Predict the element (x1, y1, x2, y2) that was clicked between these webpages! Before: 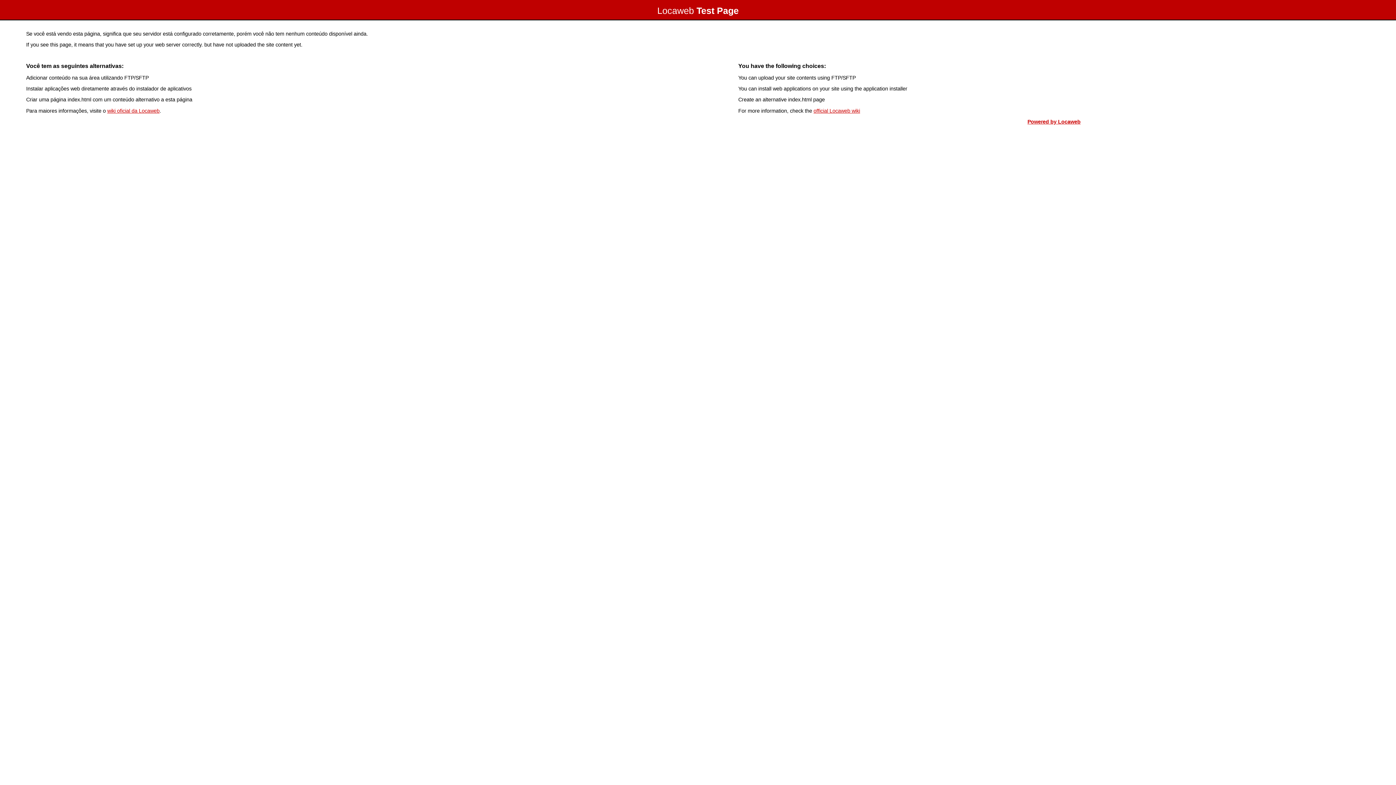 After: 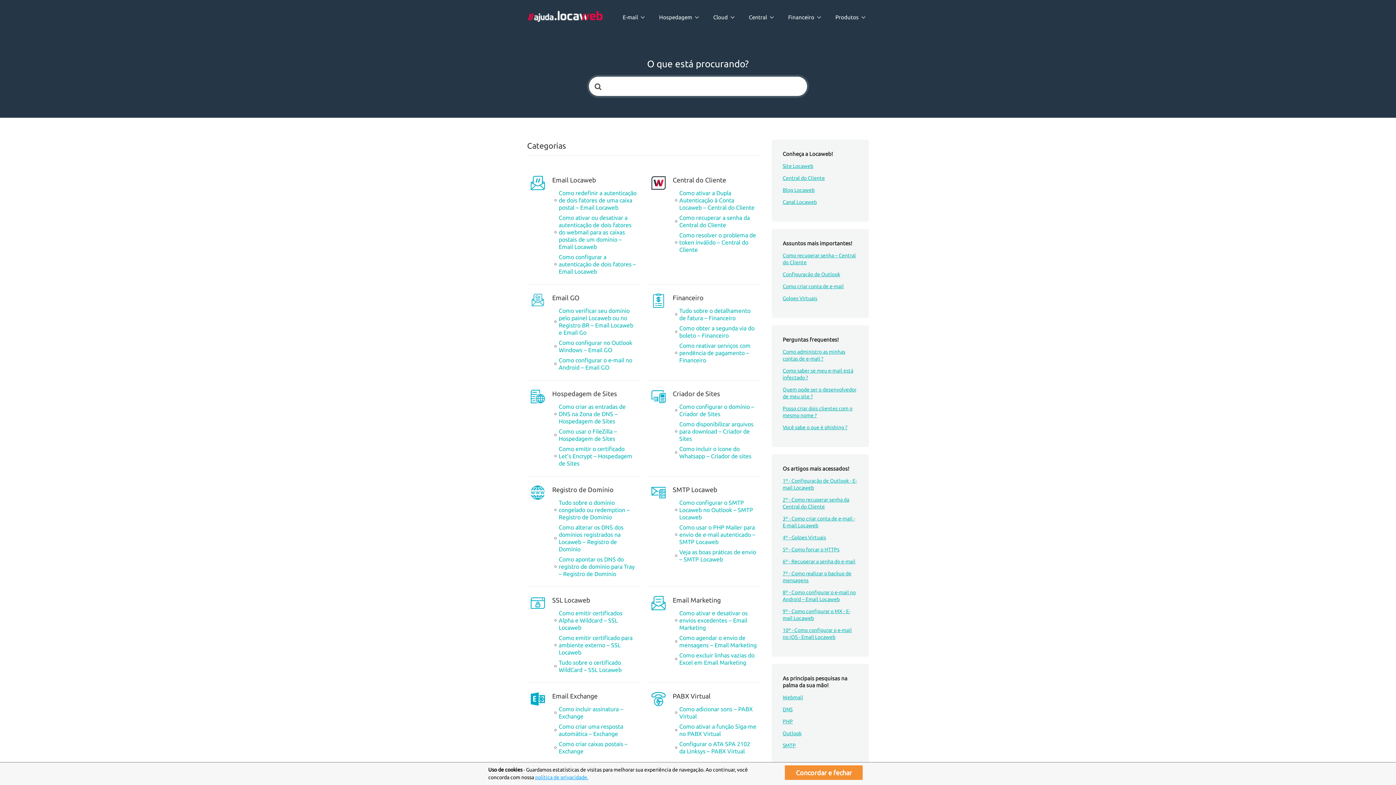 Action: bbox: (107, 107, 159, 113) label: wiki oficial da Locaweb